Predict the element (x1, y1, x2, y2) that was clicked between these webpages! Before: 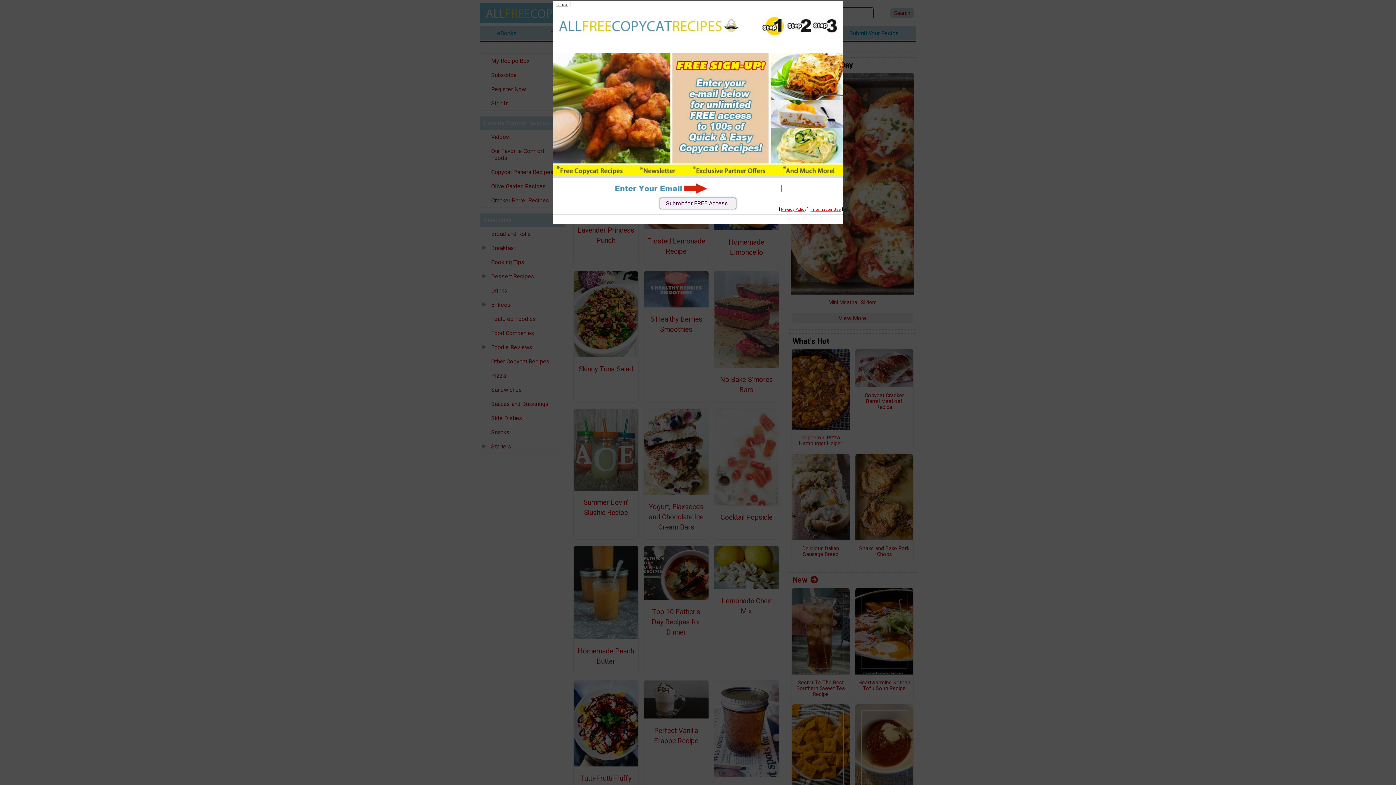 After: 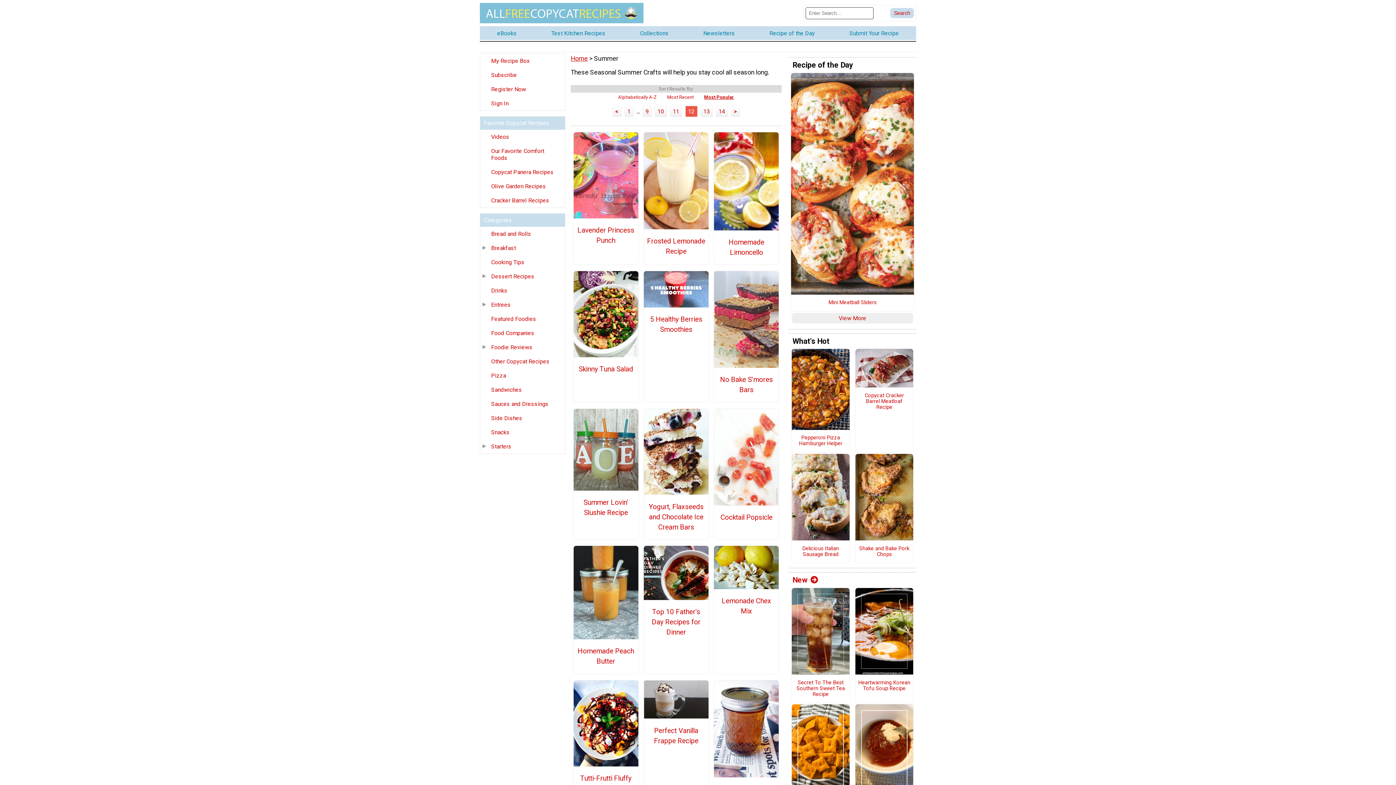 Action: bbox: (556, 1, 568, 7) label: Close